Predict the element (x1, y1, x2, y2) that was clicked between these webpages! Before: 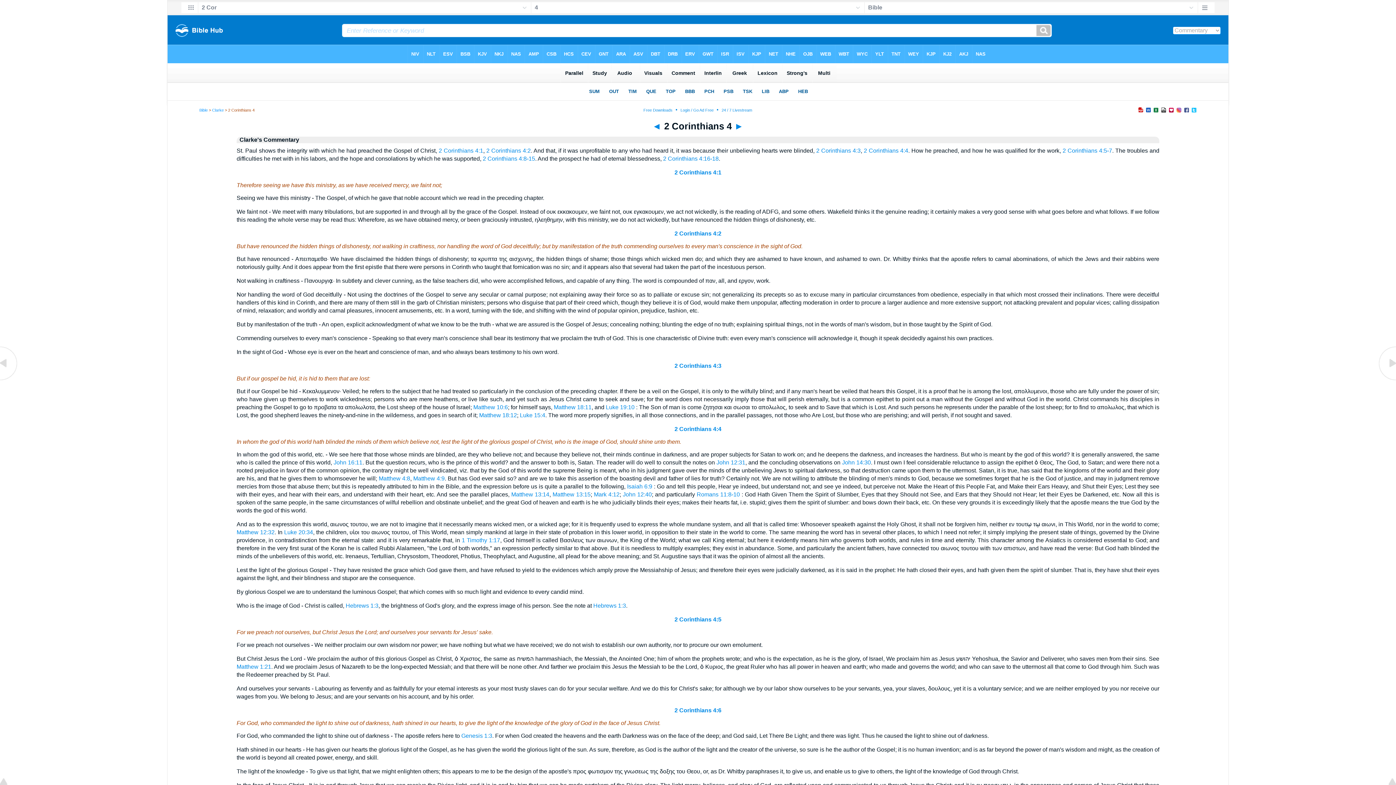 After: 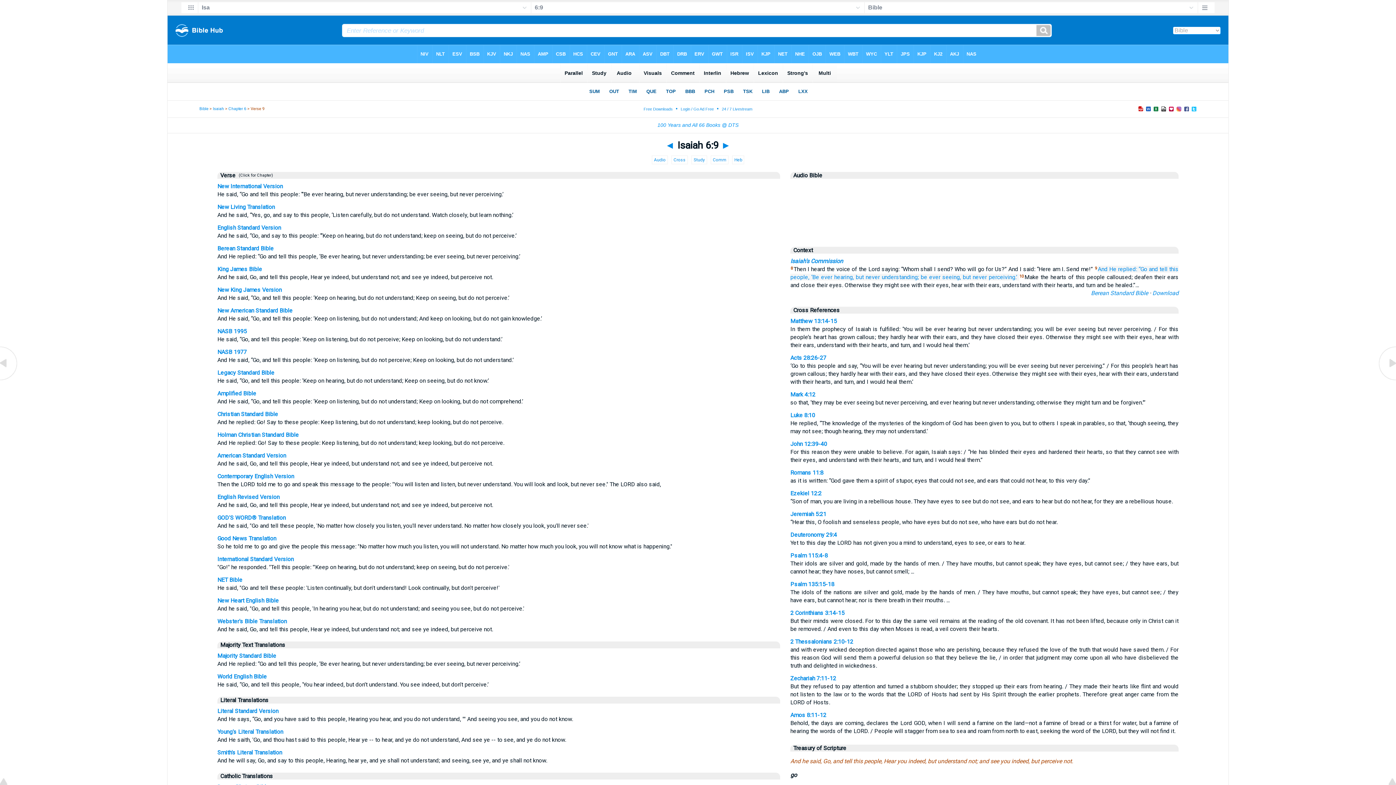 Action: bbox: (627, 483, 652, 489) label: Isaiah 6:9